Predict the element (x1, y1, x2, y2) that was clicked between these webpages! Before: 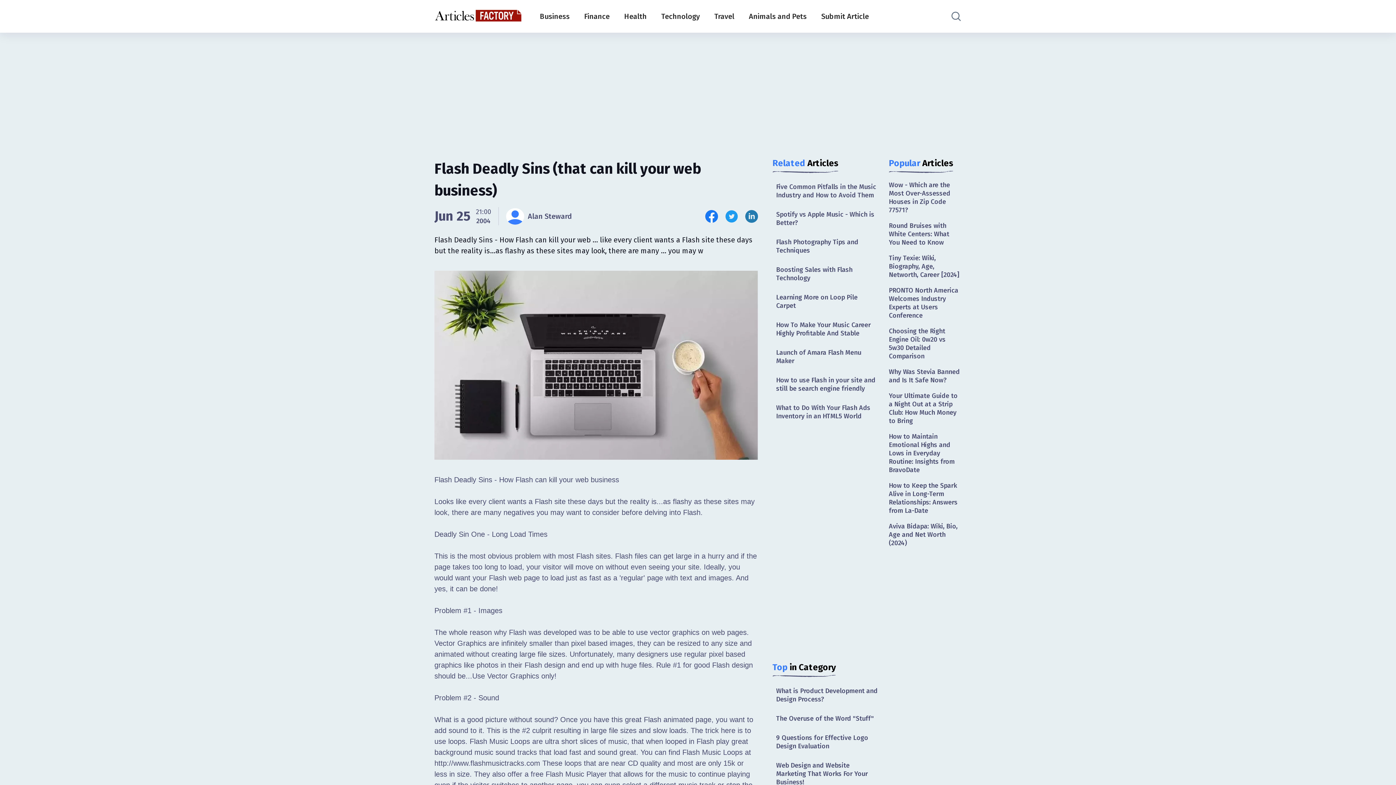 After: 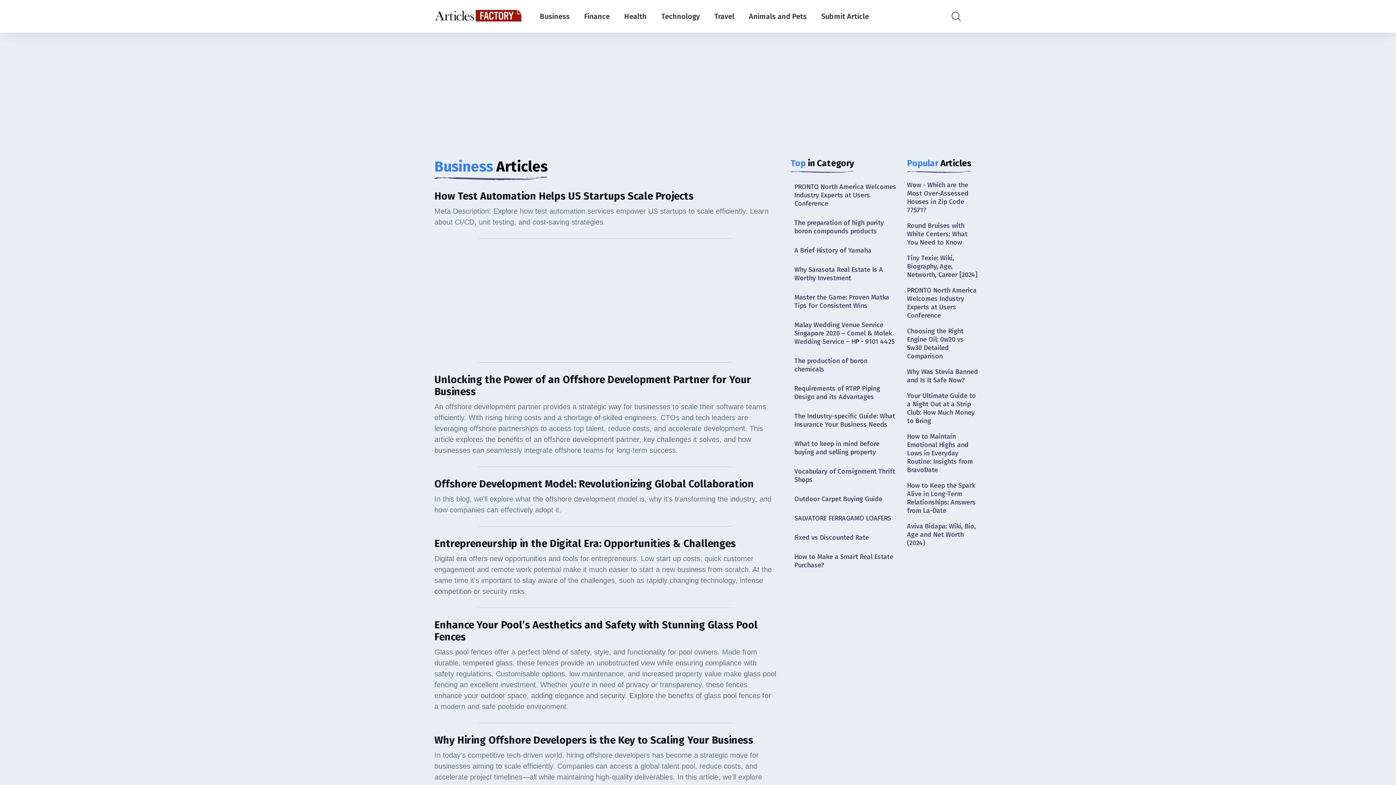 Action: label: Business bbox: (540, 12, 569, 20)